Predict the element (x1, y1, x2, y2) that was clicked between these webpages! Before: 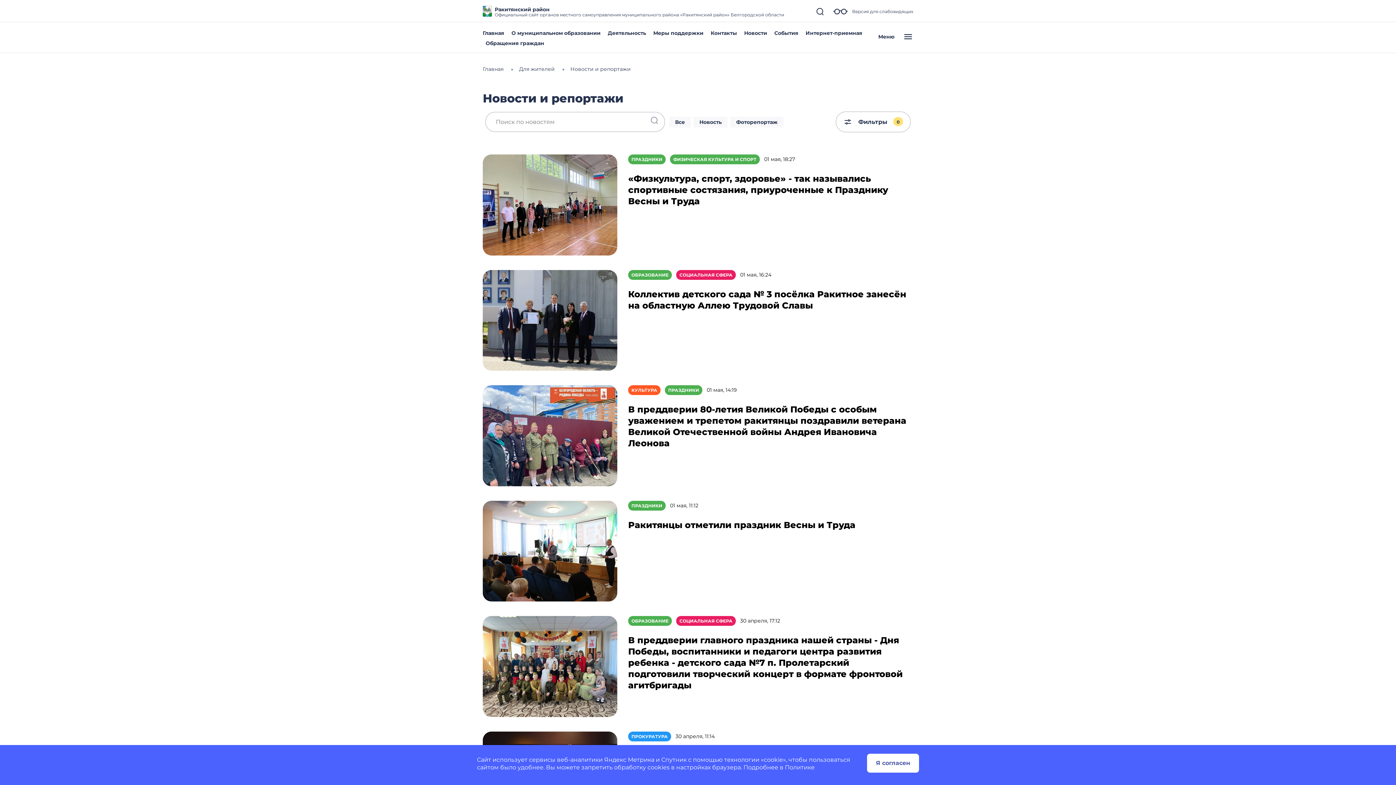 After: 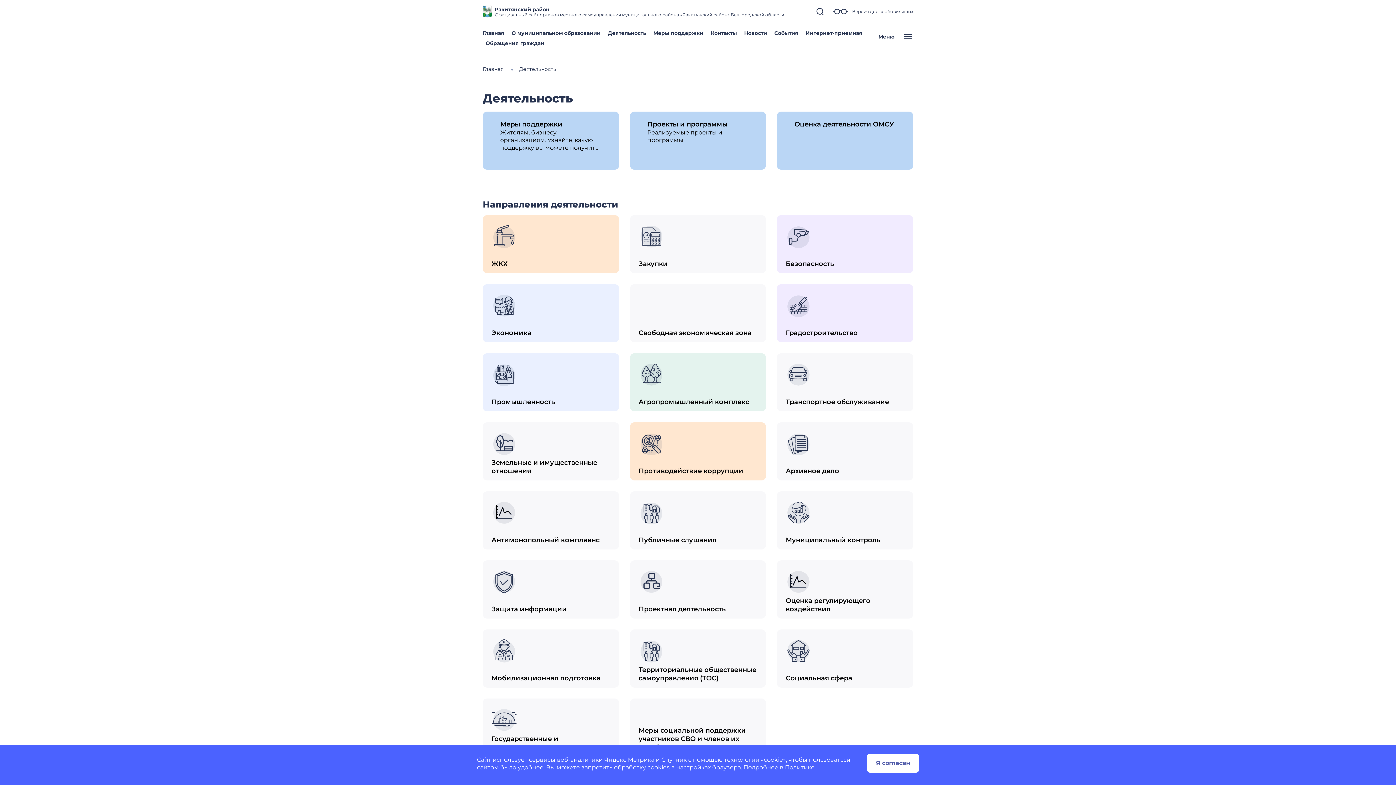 Action: bbox: (608, 29, 646, 36) label: Деятельность